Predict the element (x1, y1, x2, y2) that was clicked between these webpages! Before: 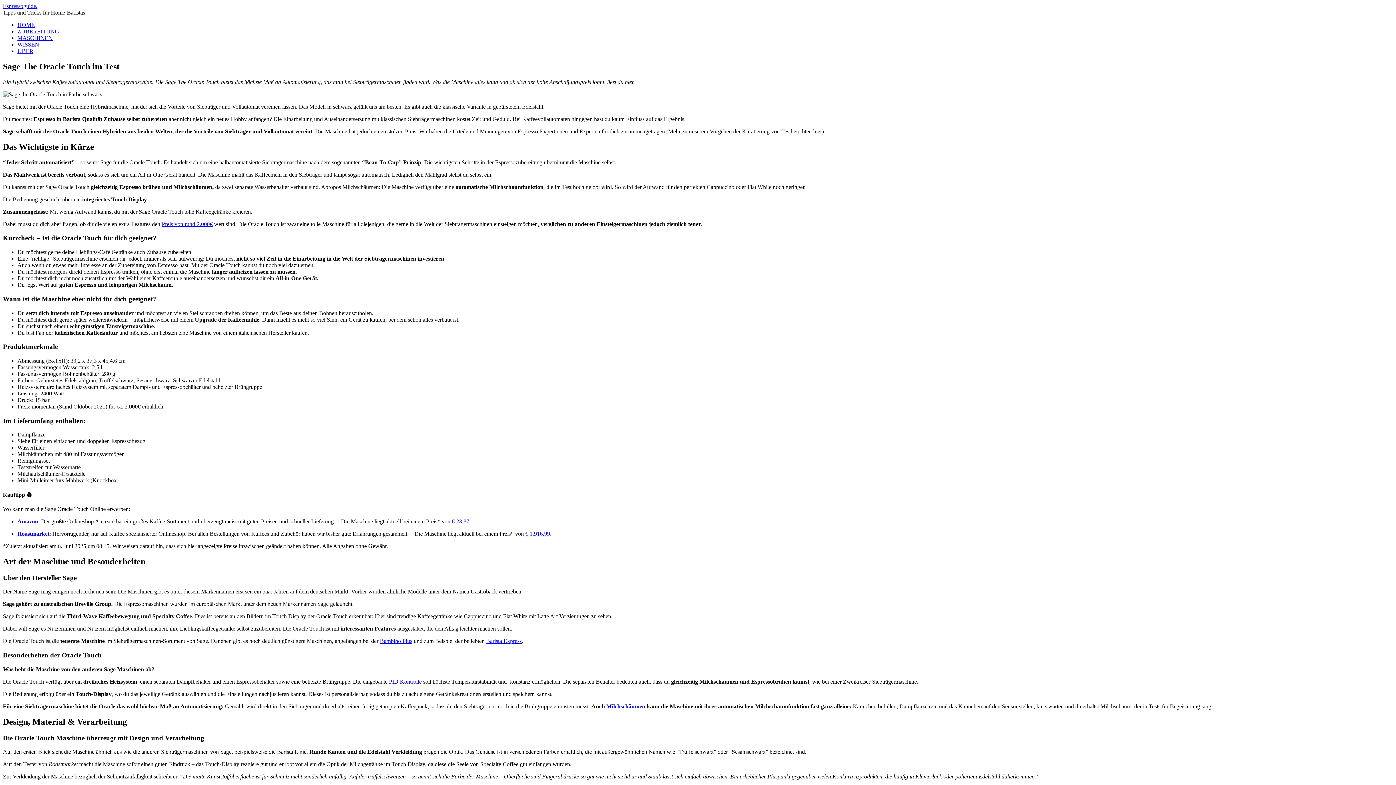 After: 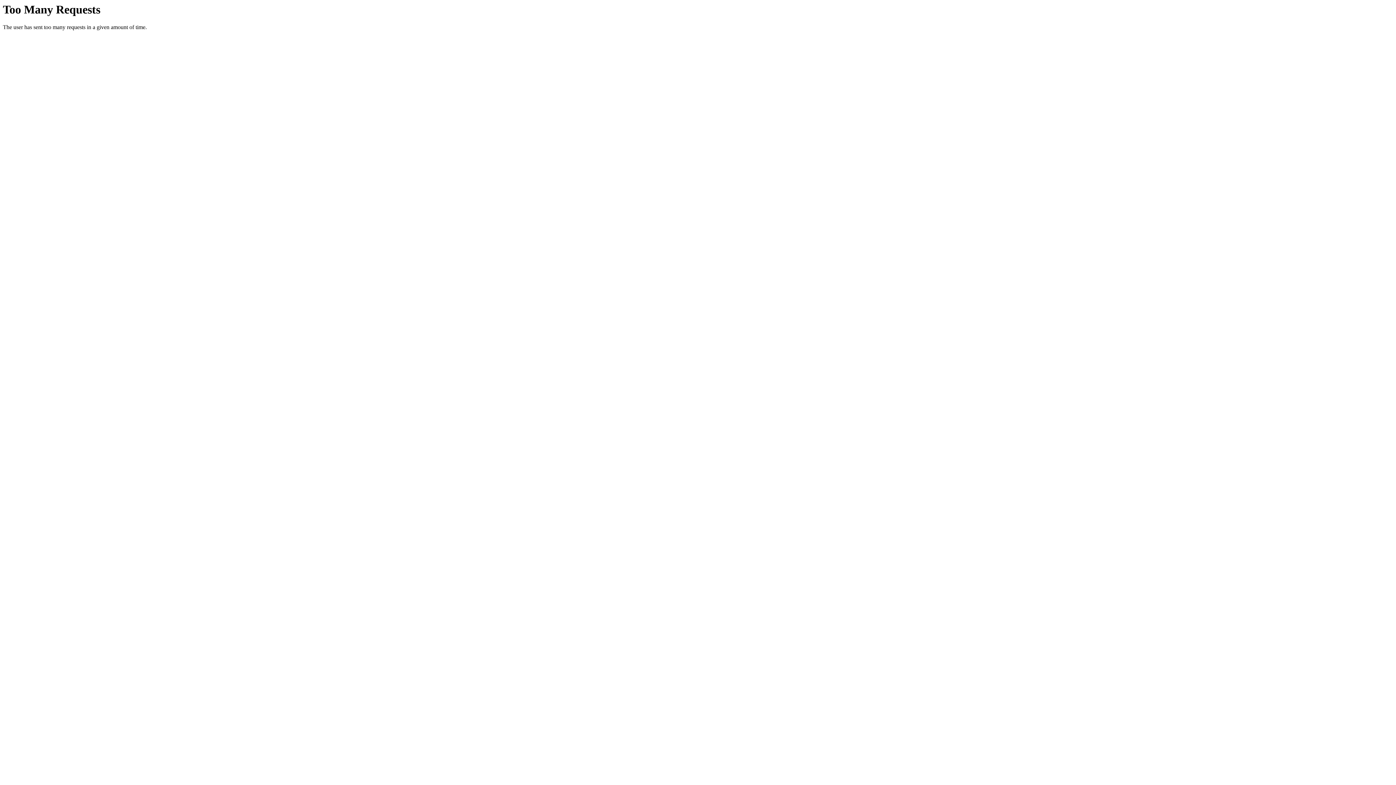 Action: label: ZUBEREITUNG bbox: (17, 28, 59, 34)